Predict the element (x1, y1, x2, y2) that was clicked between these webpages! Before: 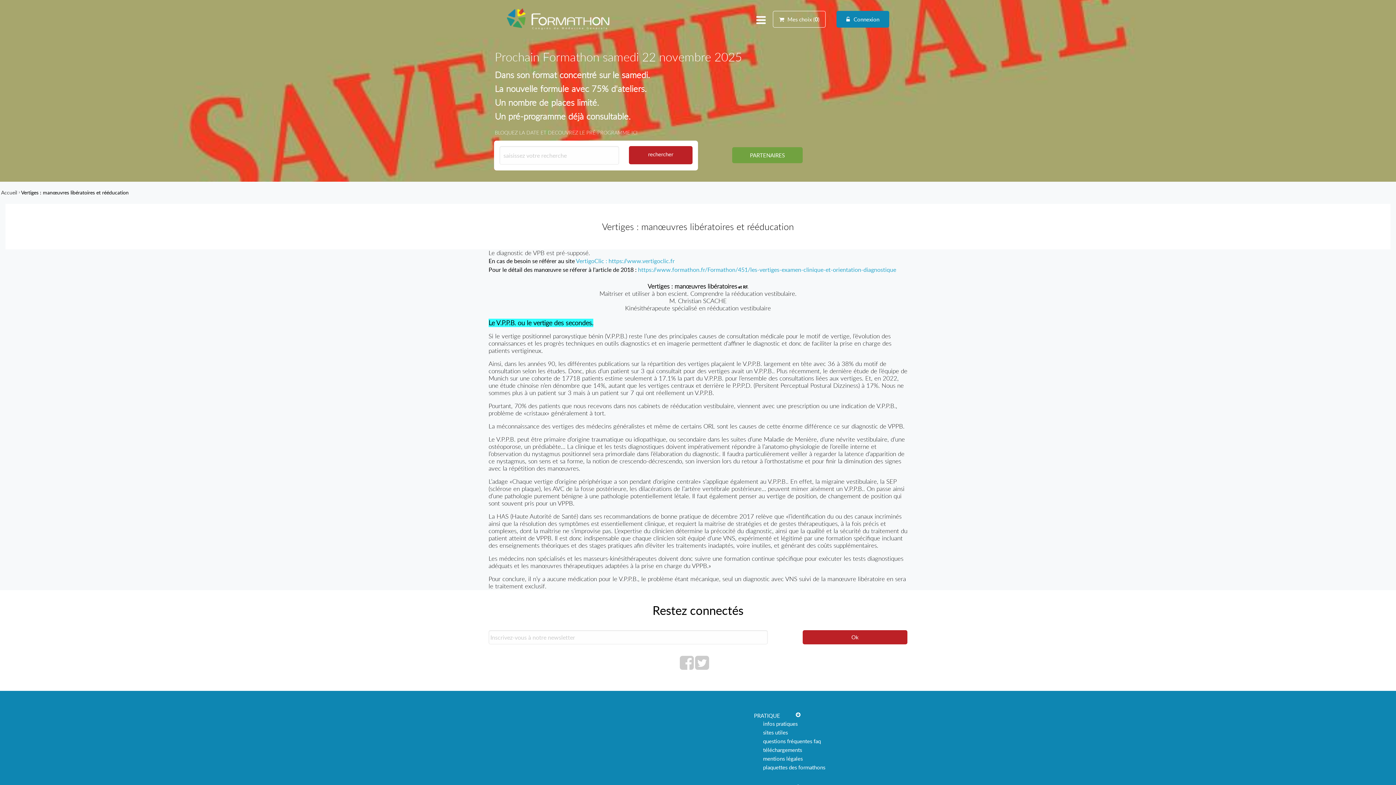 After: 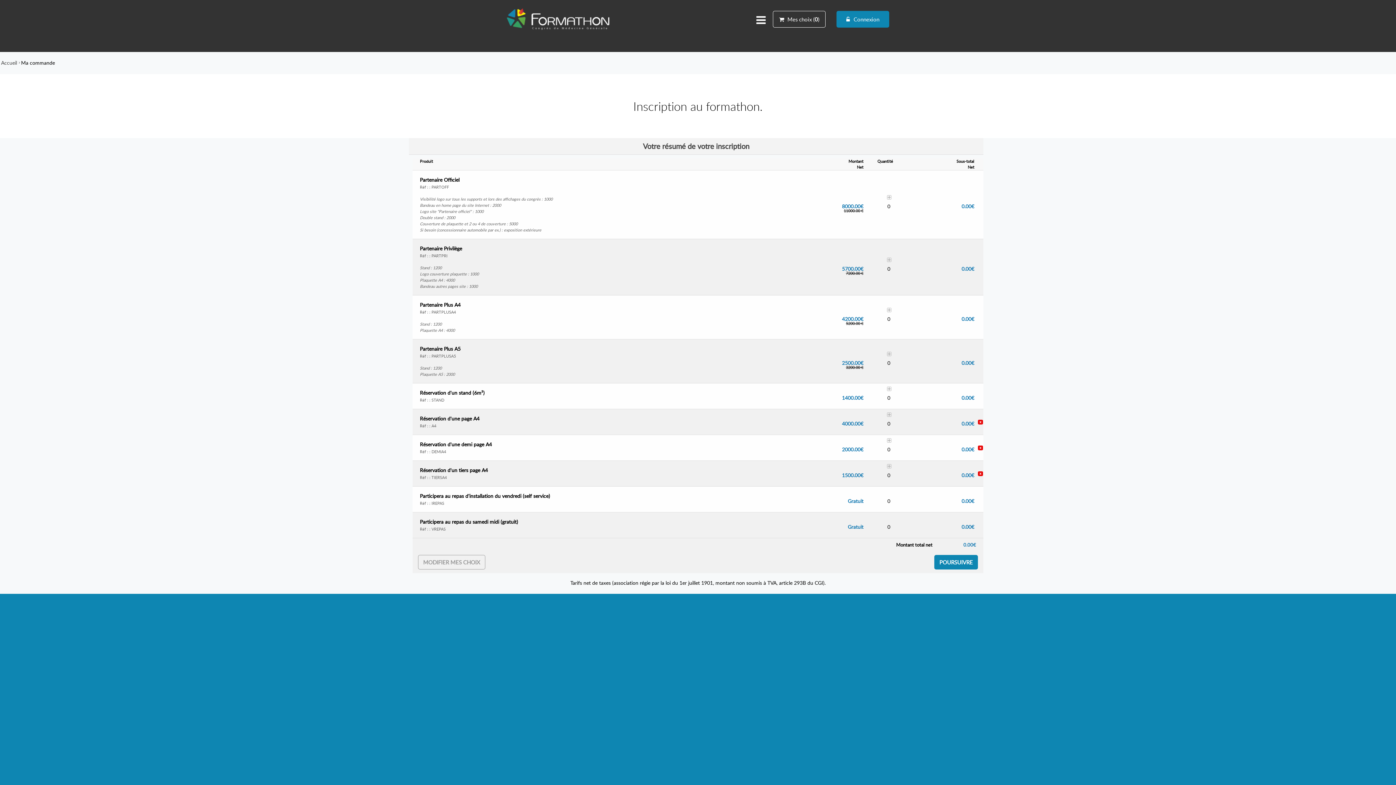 Action: label: PARTENAIRES bbox: (732, 147, 803, 163)